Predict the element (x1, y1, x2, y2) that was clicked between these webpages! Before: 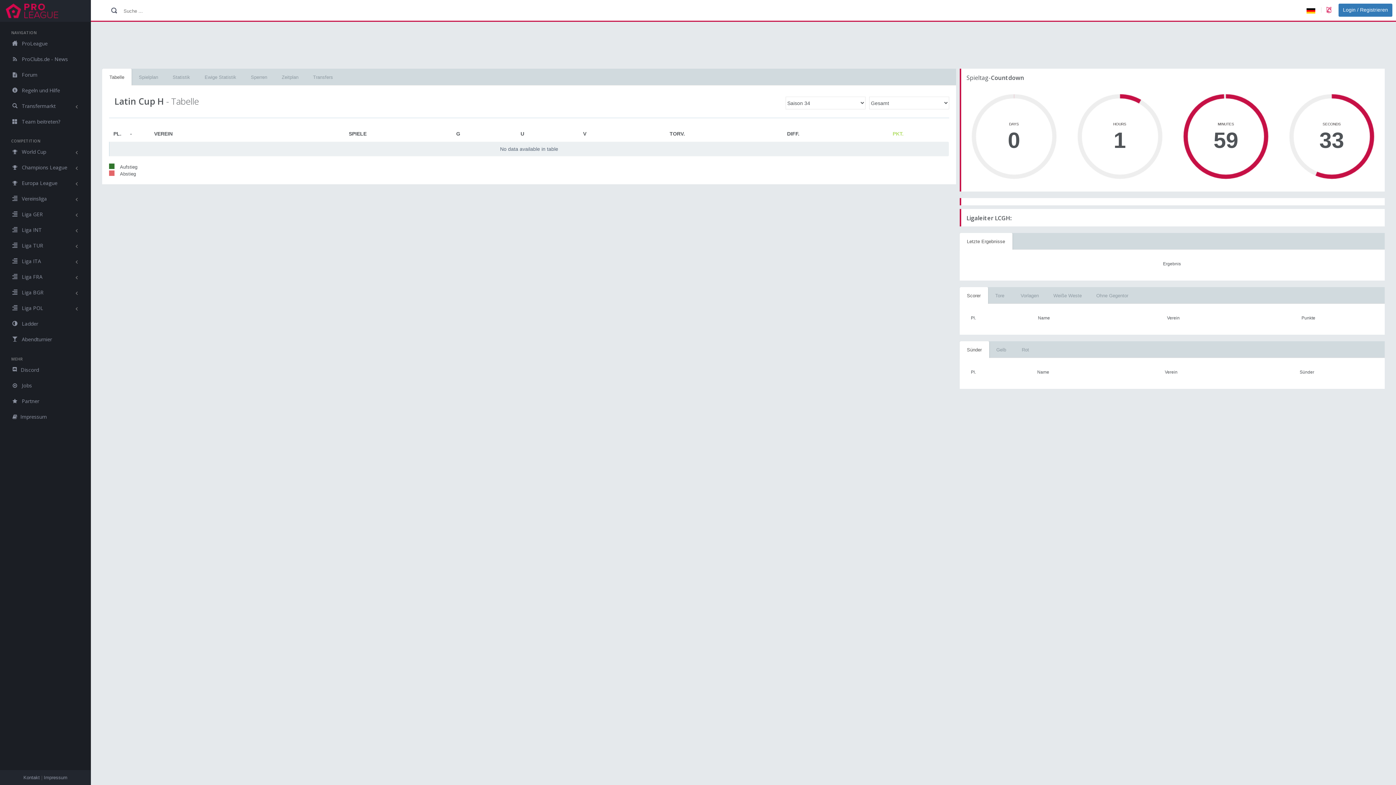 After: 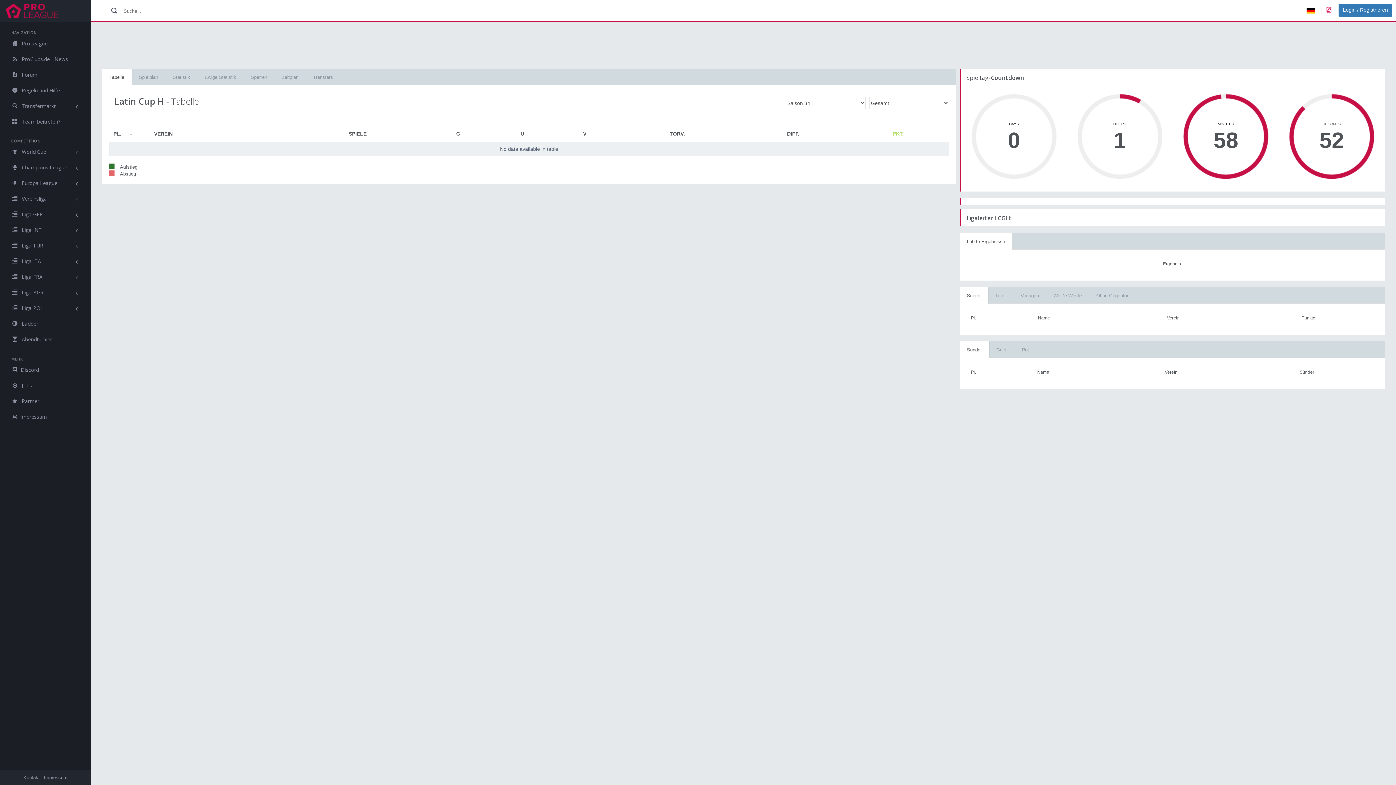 Action: bbox: (959, 341, 989, 358) label: Sünder